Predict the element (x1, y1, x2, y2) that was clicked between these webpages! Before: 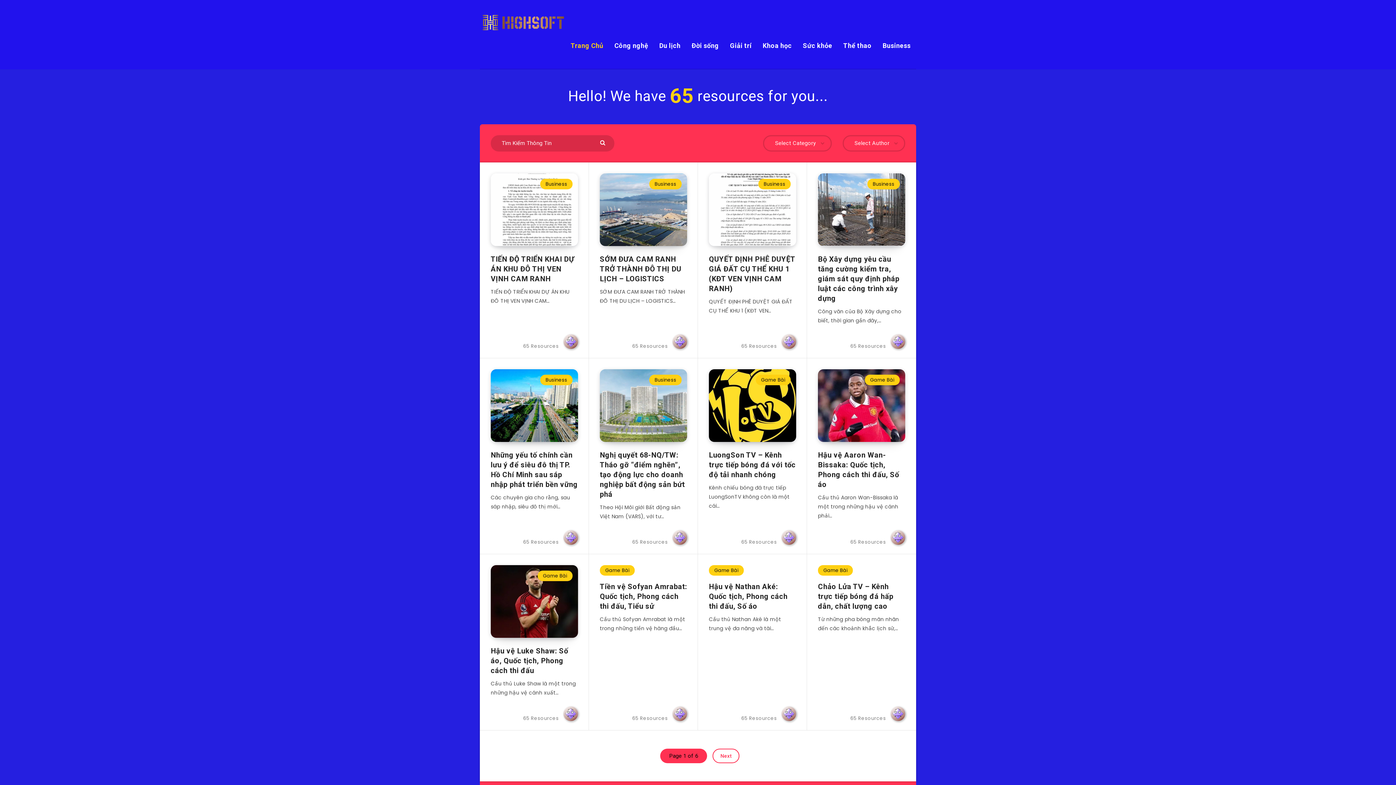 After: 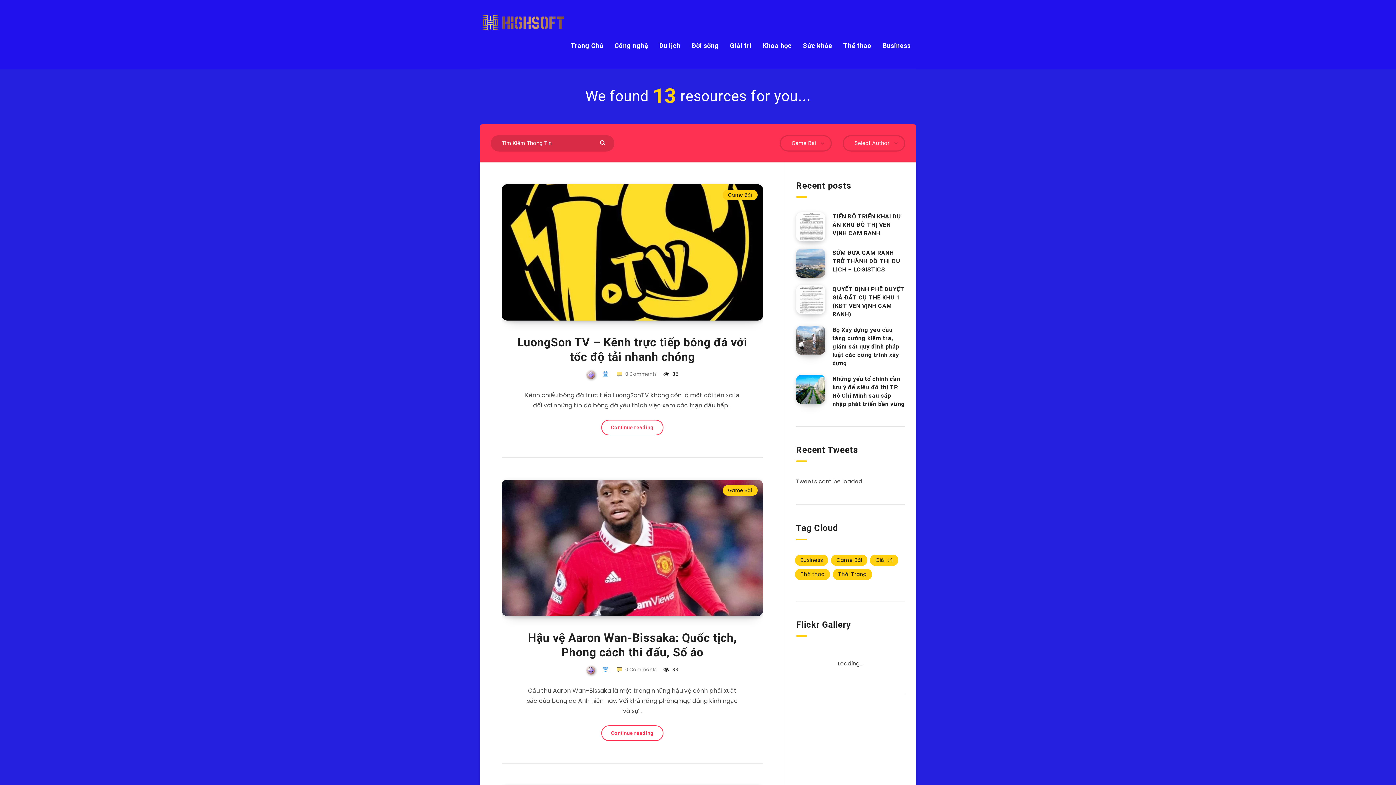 Action: bbox: (818, 565, 853, 575) label: Game Bài